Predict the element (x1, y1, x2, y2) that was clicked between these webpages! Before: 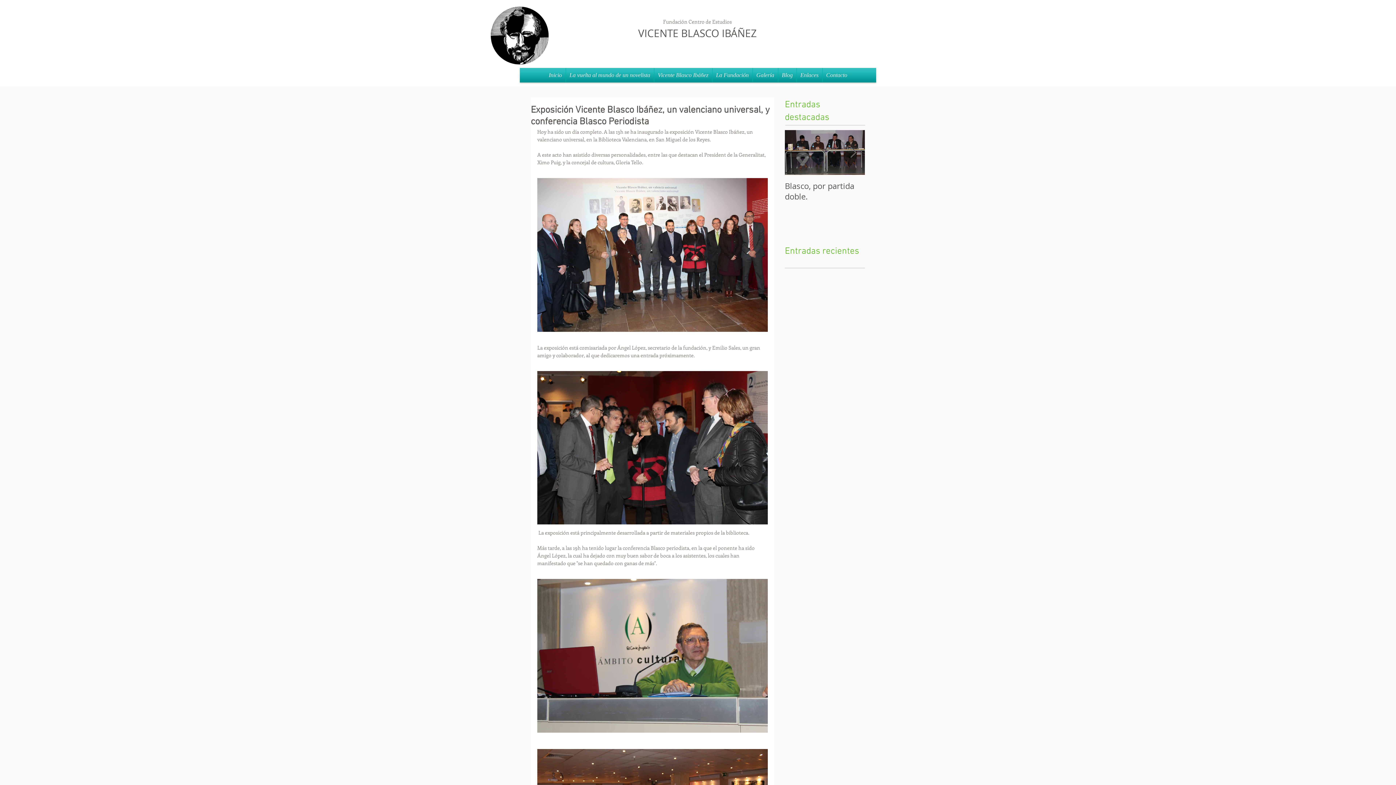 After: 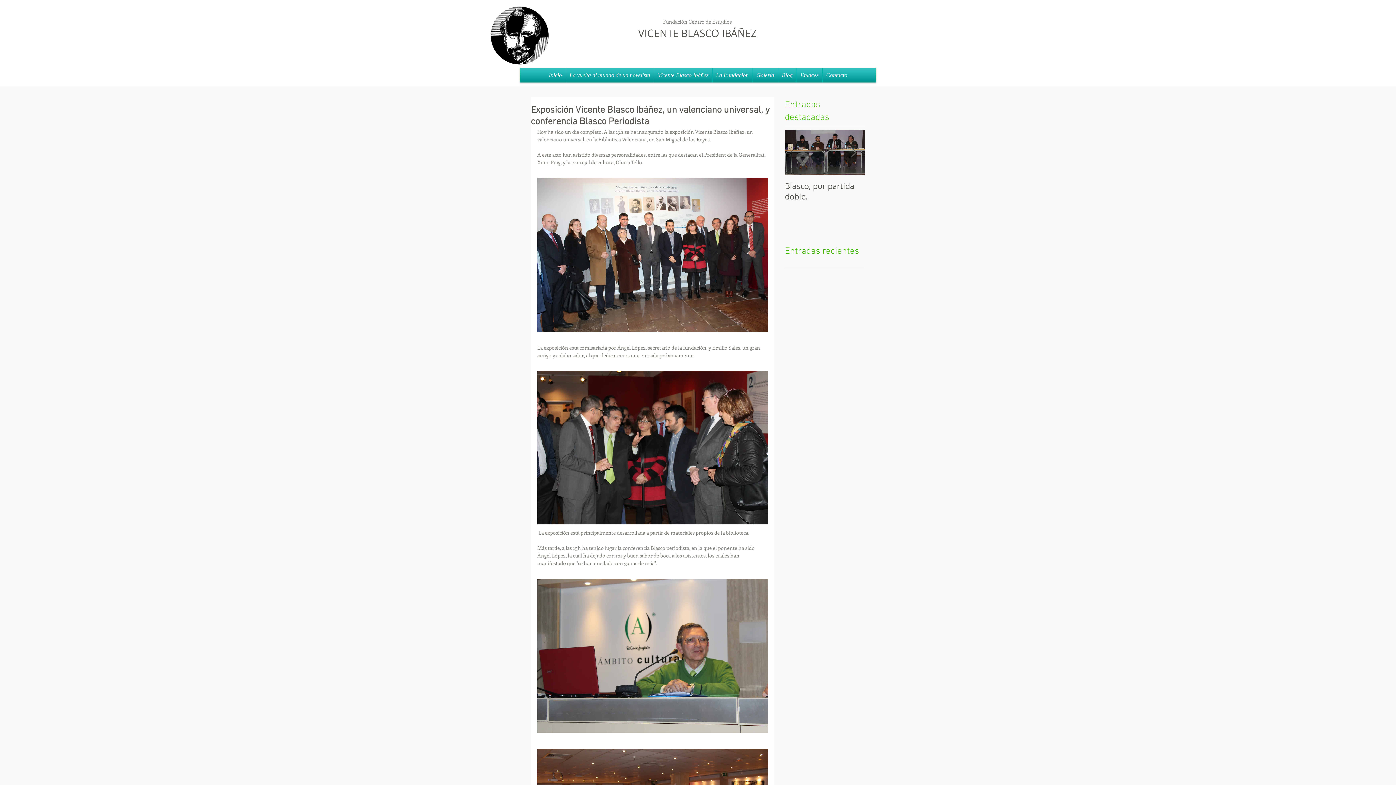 Action: label: Next Item bbox: (850, 146, 856, 158)